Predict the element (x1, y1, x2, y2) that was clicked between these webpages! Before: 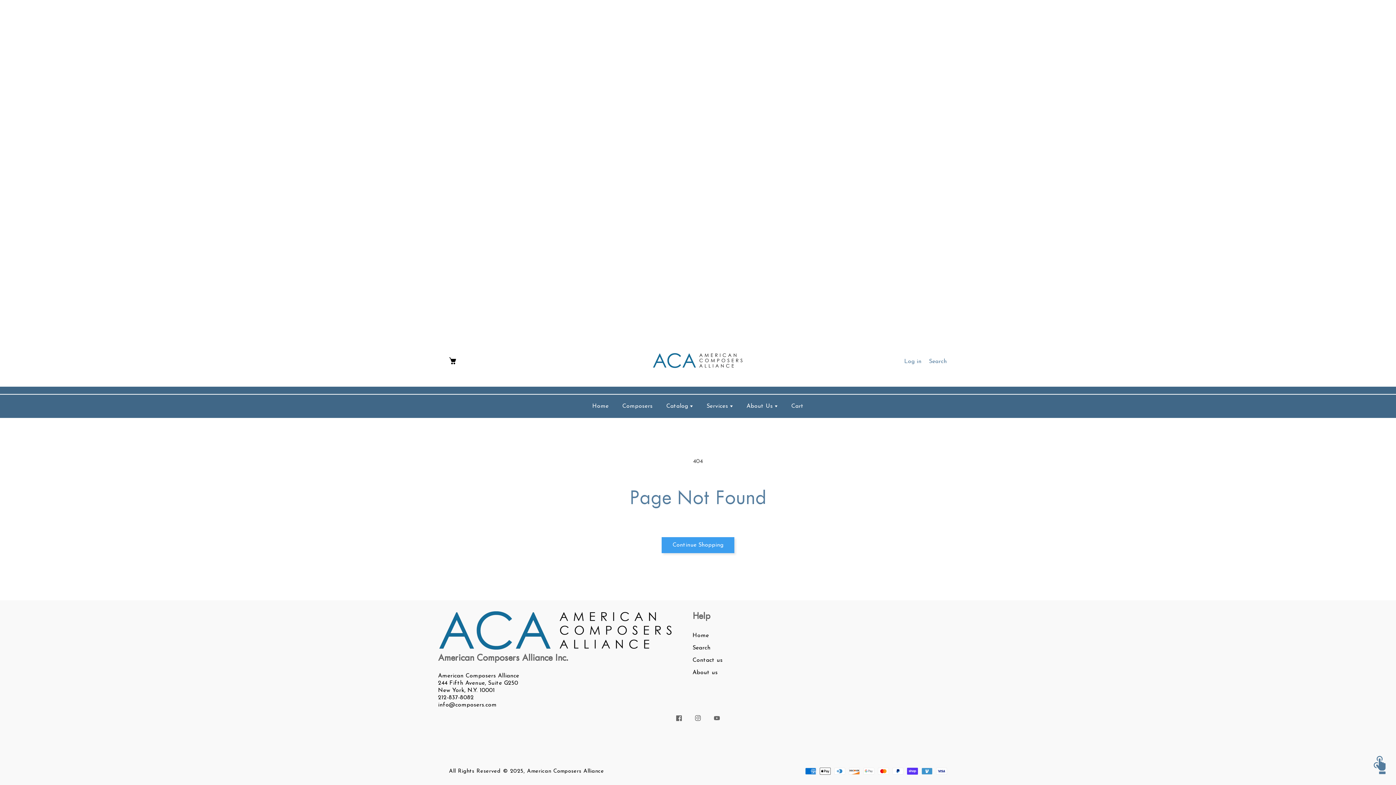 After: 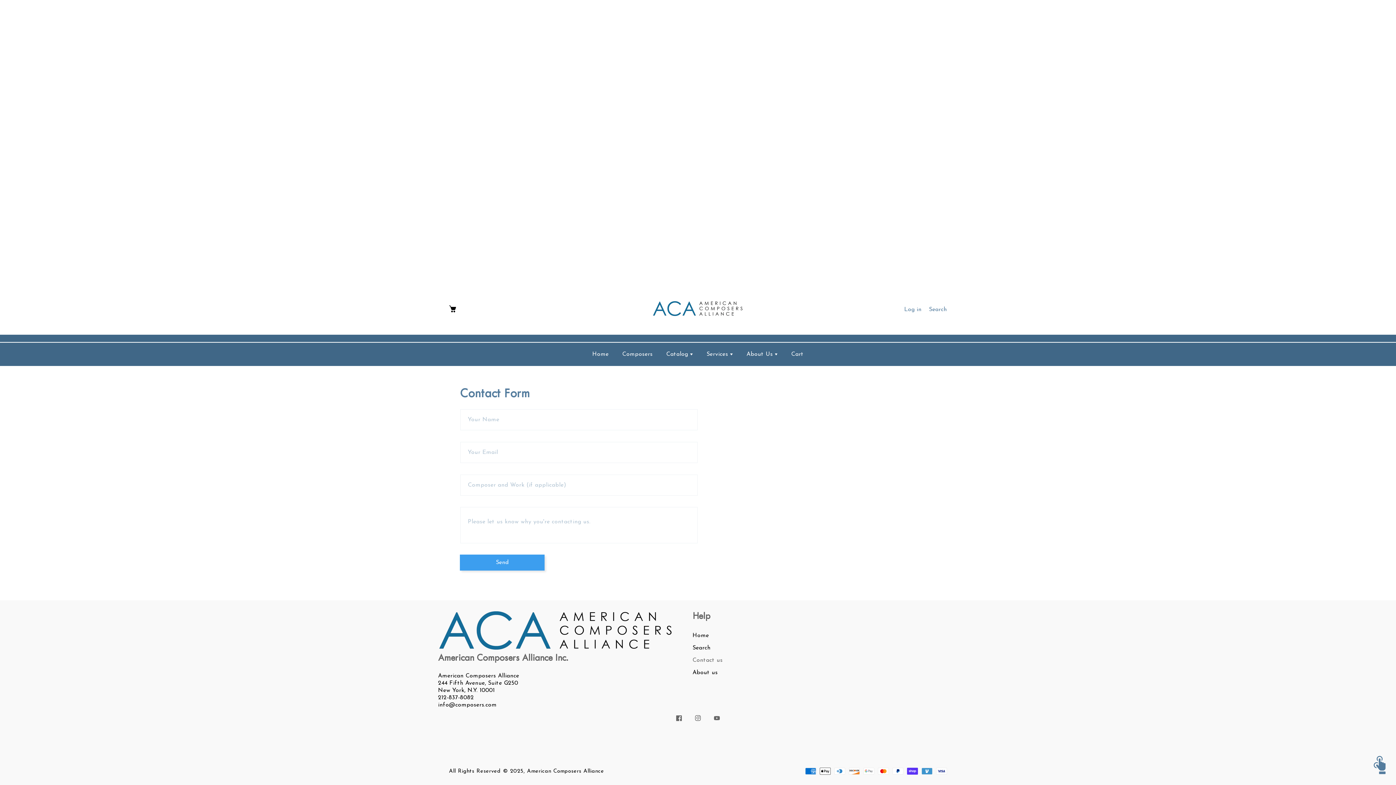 Action: label: Contact us bbox: (692, 655, 929, 665)